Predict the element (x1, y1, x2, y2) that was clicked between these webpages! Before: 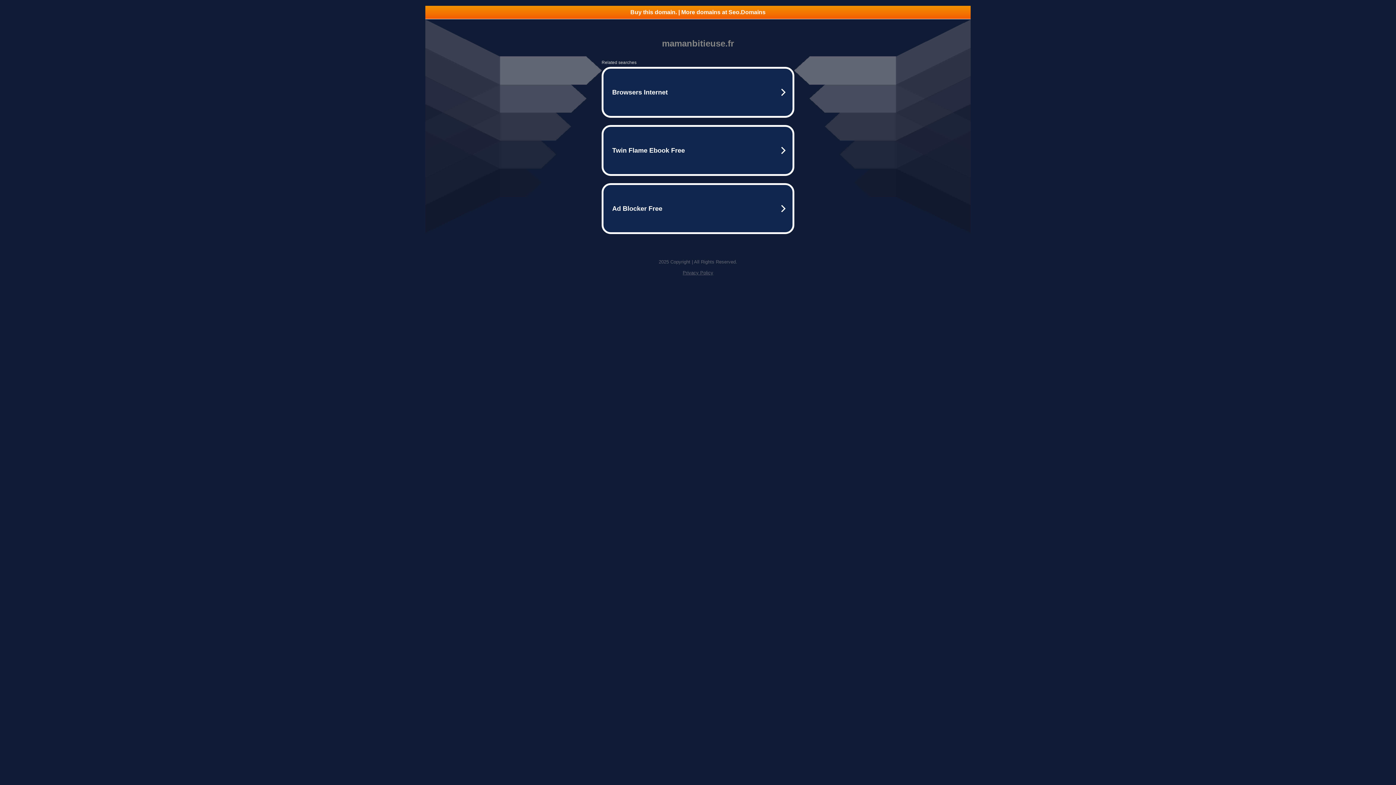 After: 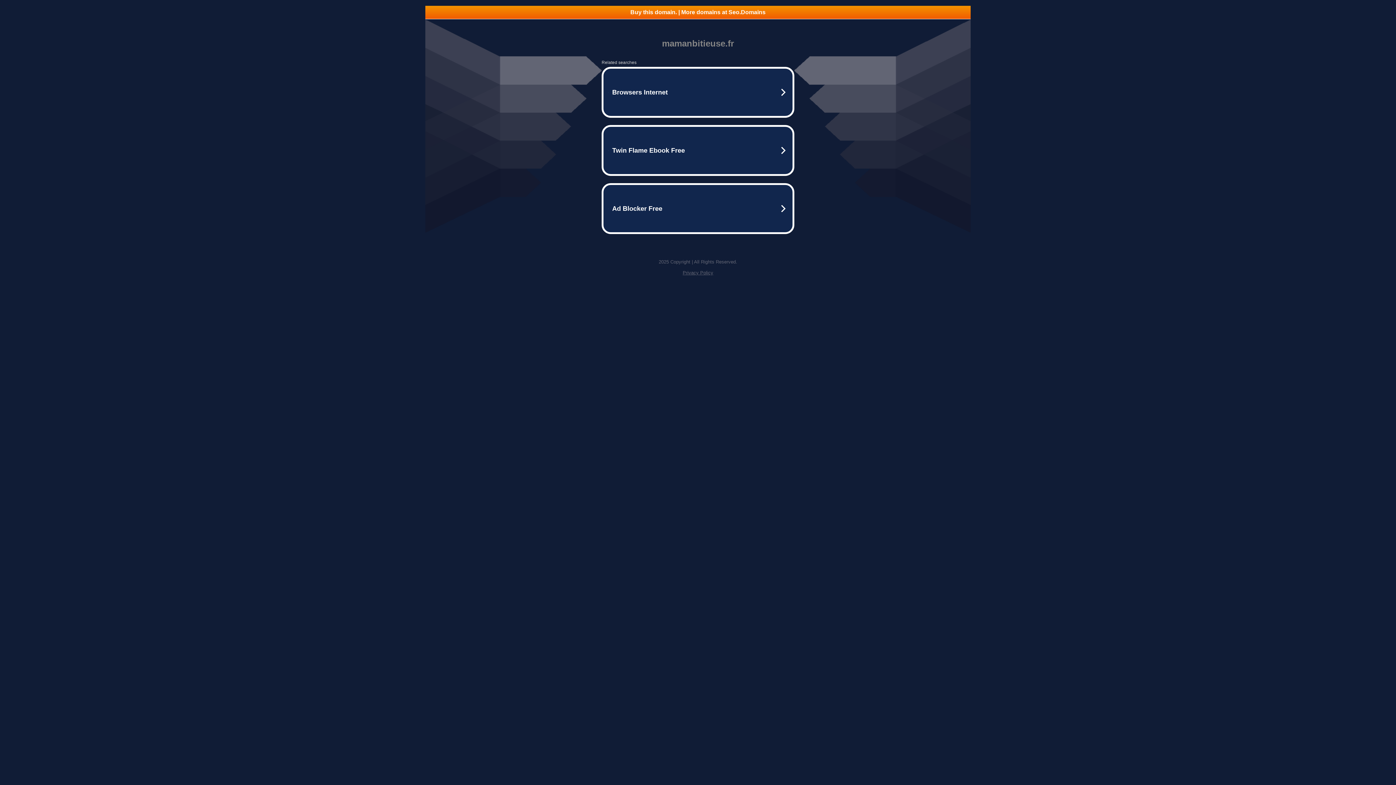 Action: bbox: (682, 270, 713, 275) label: Privacy Policy